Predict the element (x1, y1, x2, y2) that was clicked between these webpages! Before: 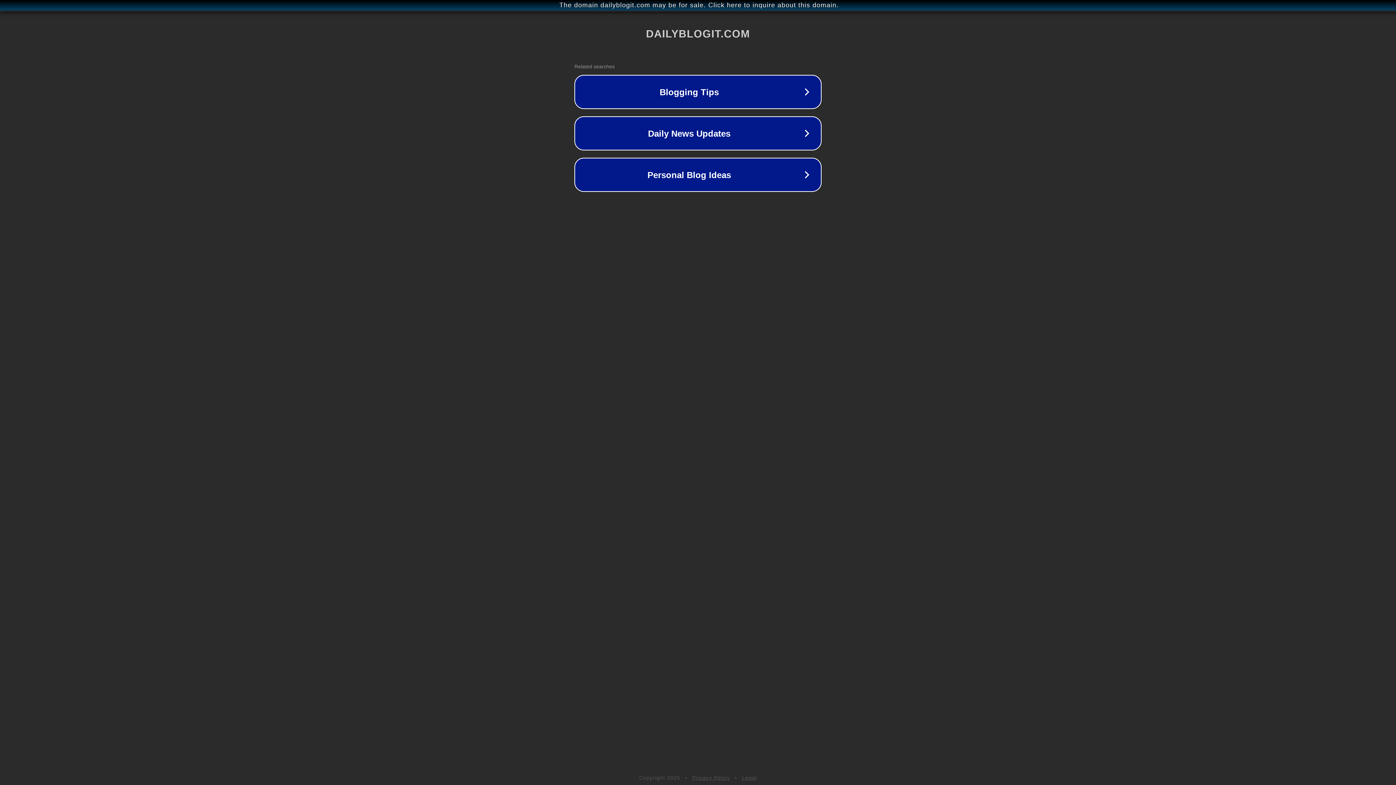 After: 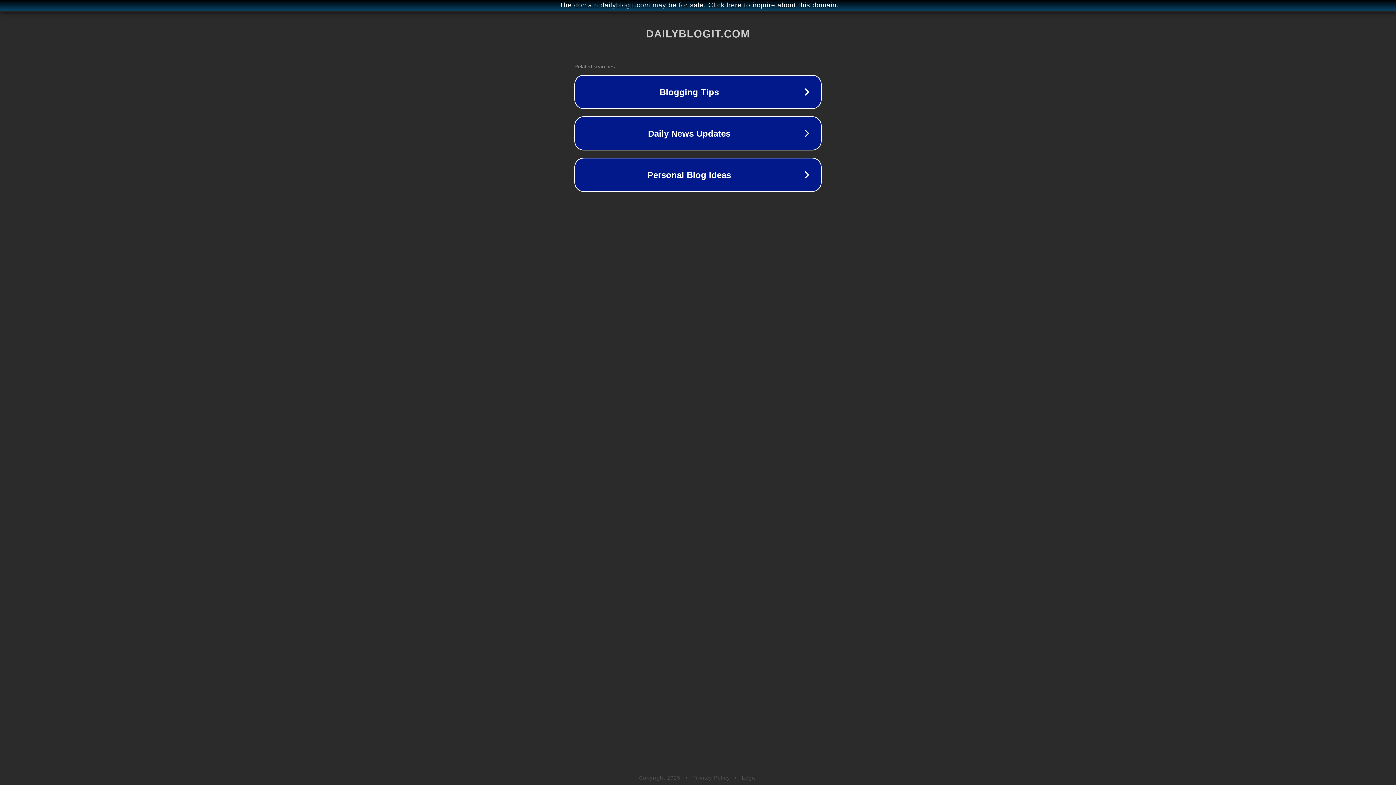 Action: bbox: (692, 775, 730, 781) label: Privacy Policy